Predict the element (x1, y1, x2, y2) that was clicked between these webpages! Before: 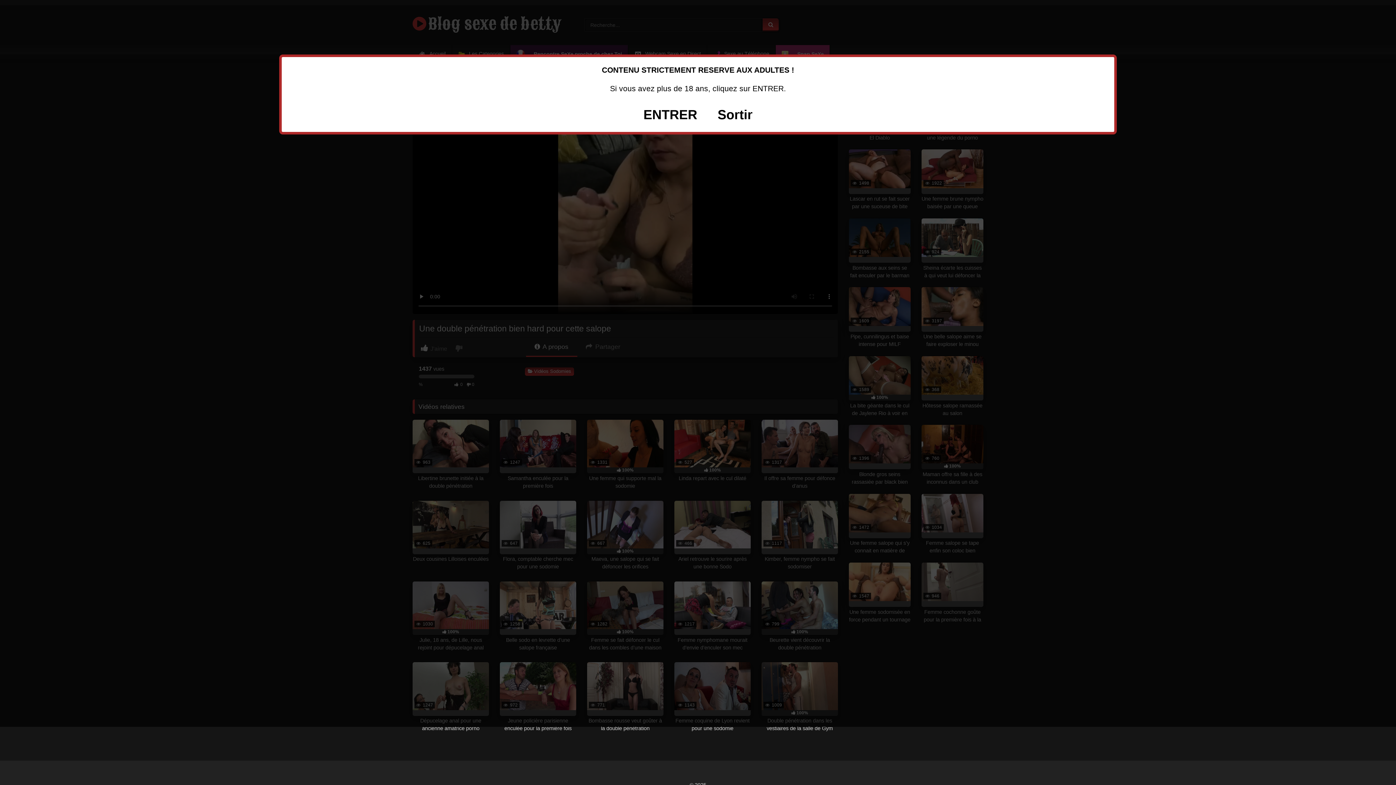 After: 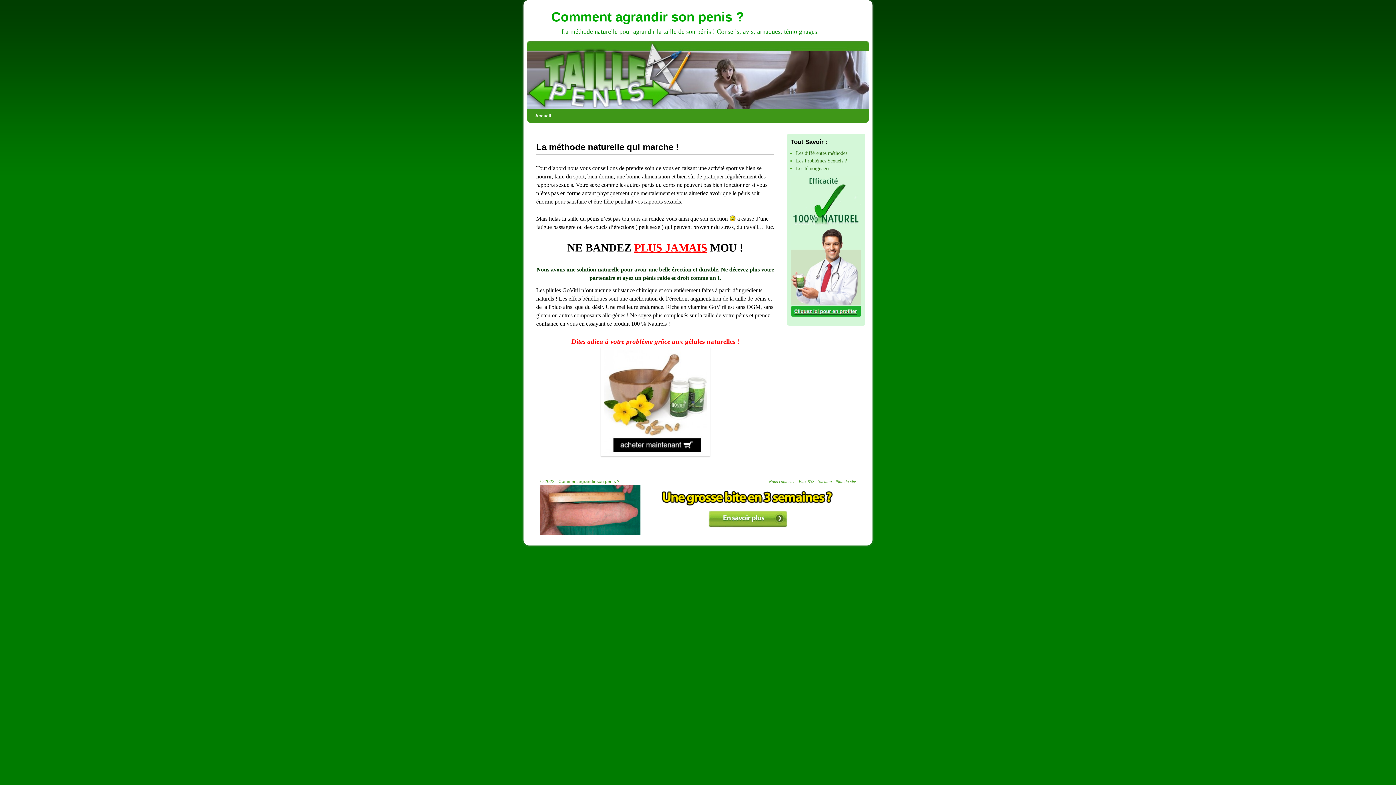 Action: bbox: (717, 107, 752, 122) label: Sortir